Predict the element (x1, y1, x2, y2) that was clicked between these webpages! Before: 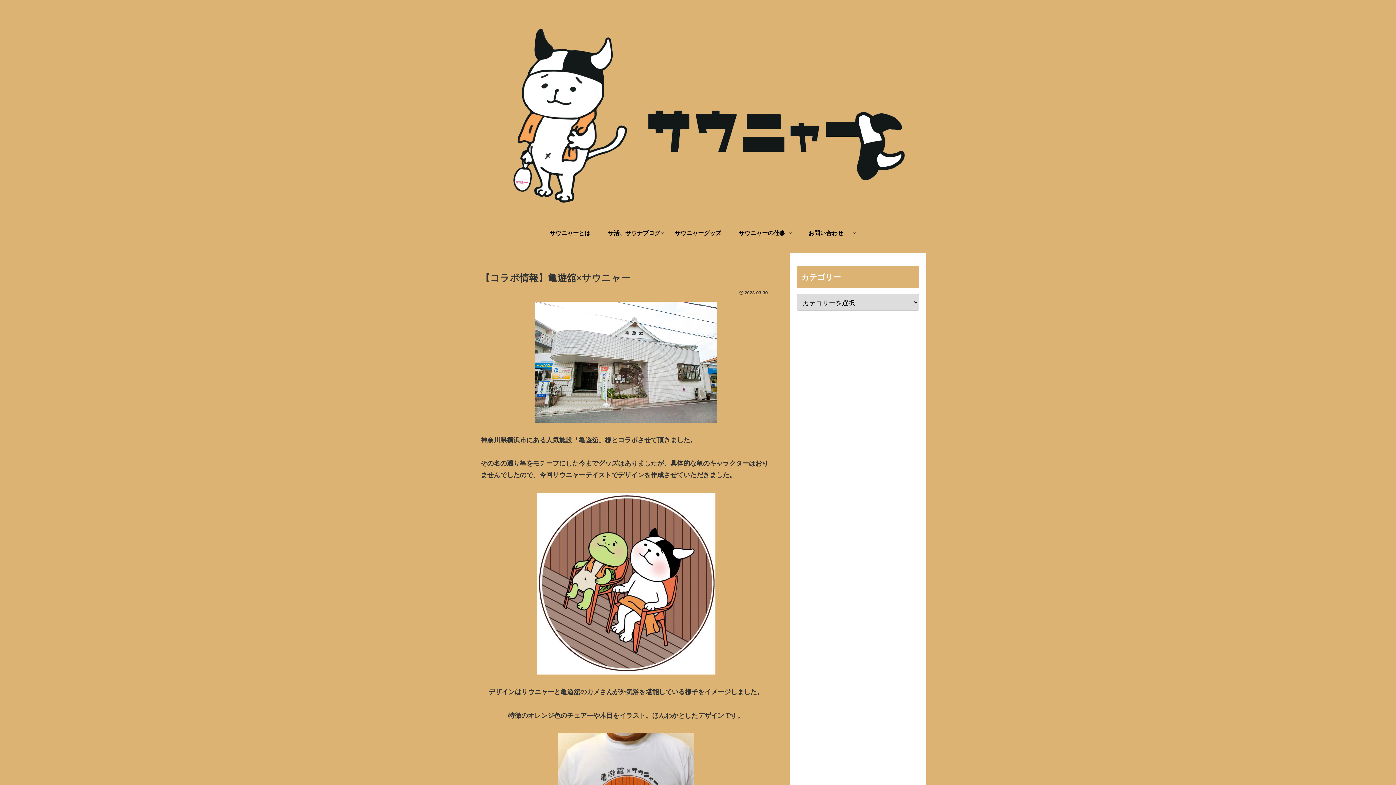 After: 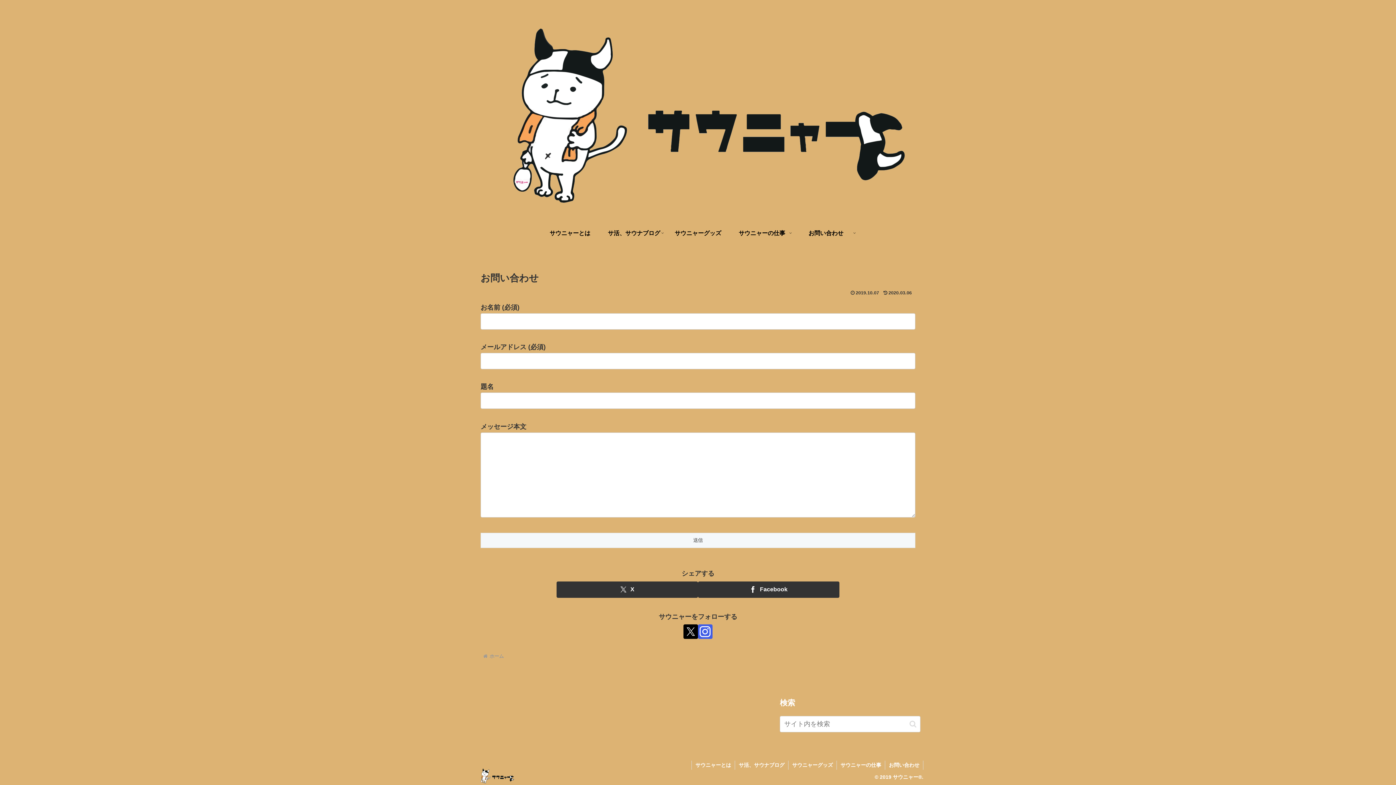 Action: label: お問い合わせ bbox: (794, 222, 858, 244)